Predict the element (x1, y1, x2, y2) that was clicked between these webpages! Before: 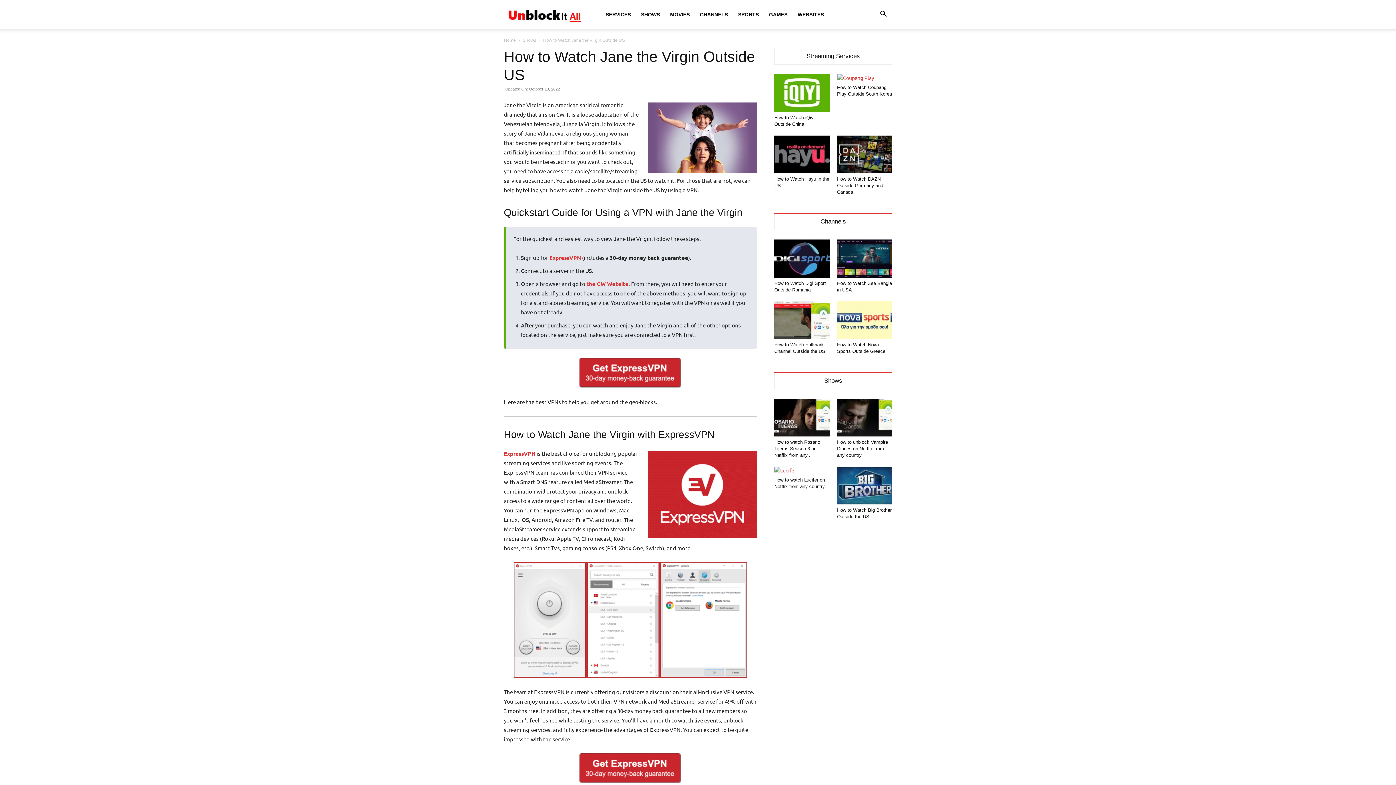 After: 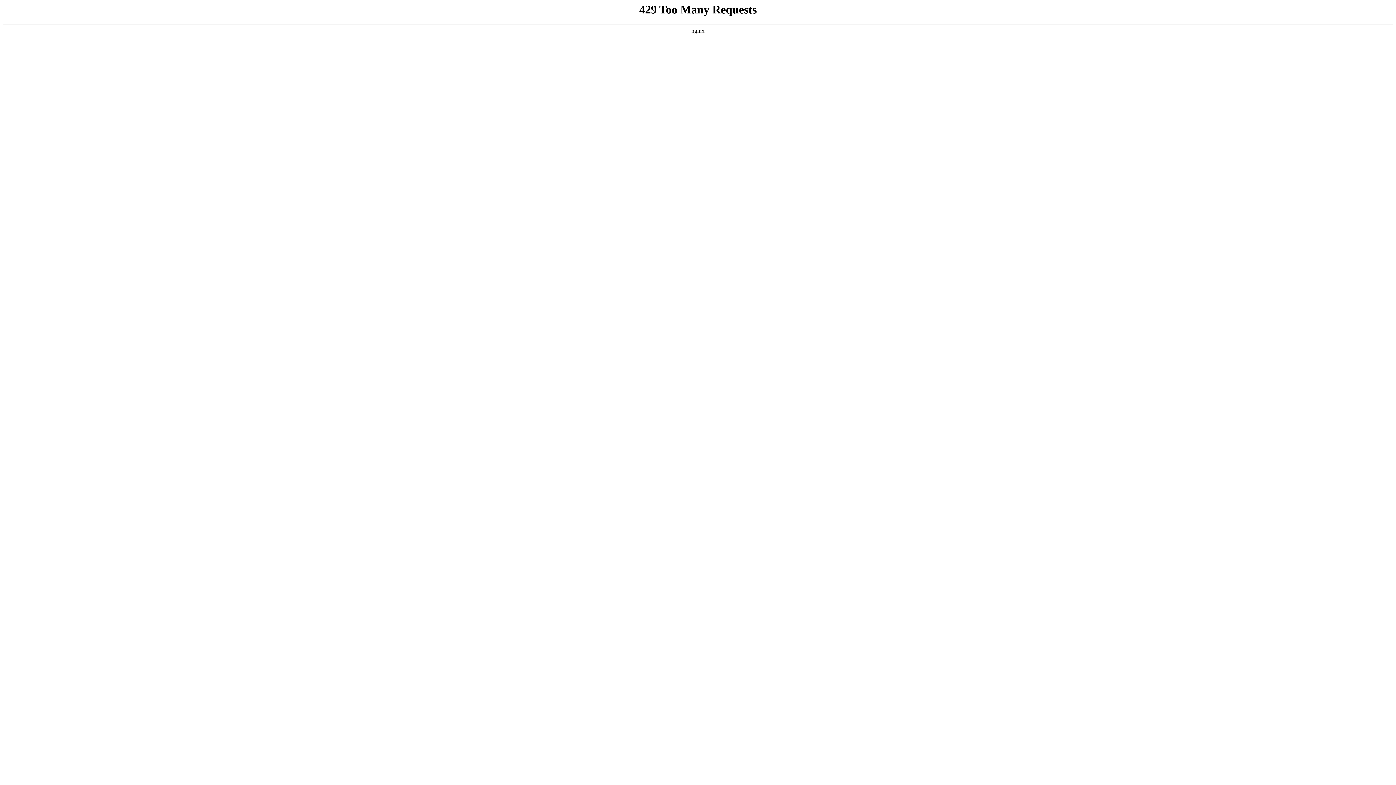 Action: bbox: (837, 135, 892, 173)